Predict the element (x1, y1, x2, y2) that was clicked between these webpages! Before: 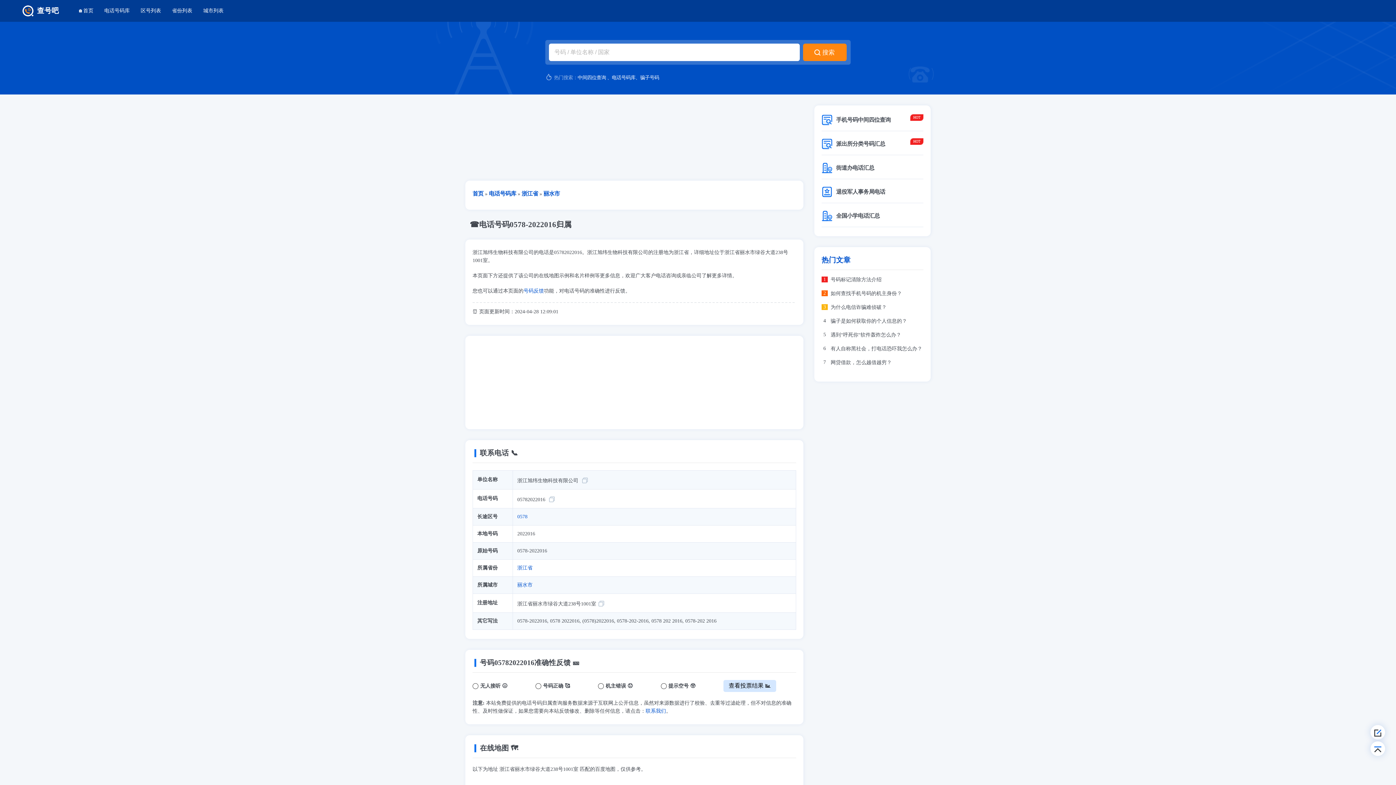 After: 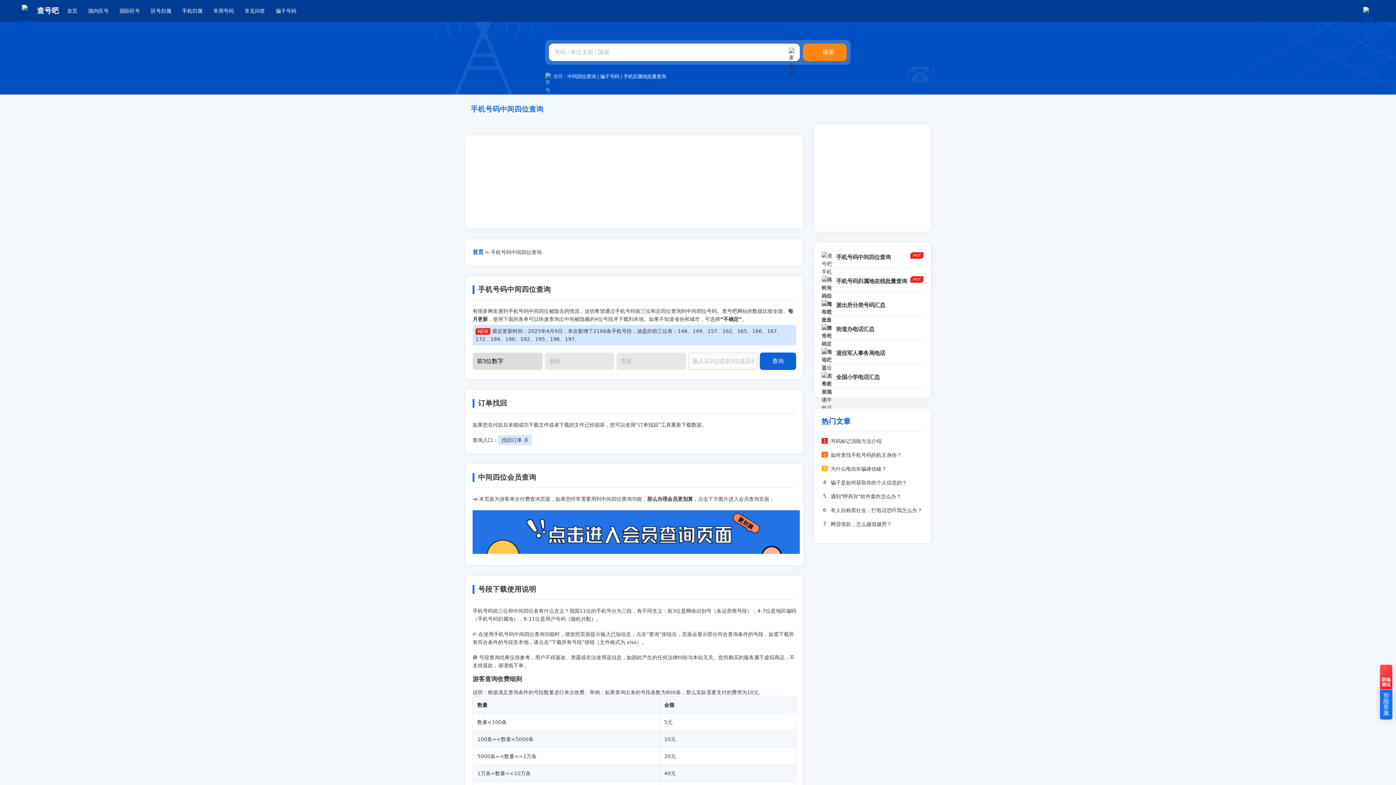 Action: bbox: (577, 74, 606, 81) label: 中间四位查询